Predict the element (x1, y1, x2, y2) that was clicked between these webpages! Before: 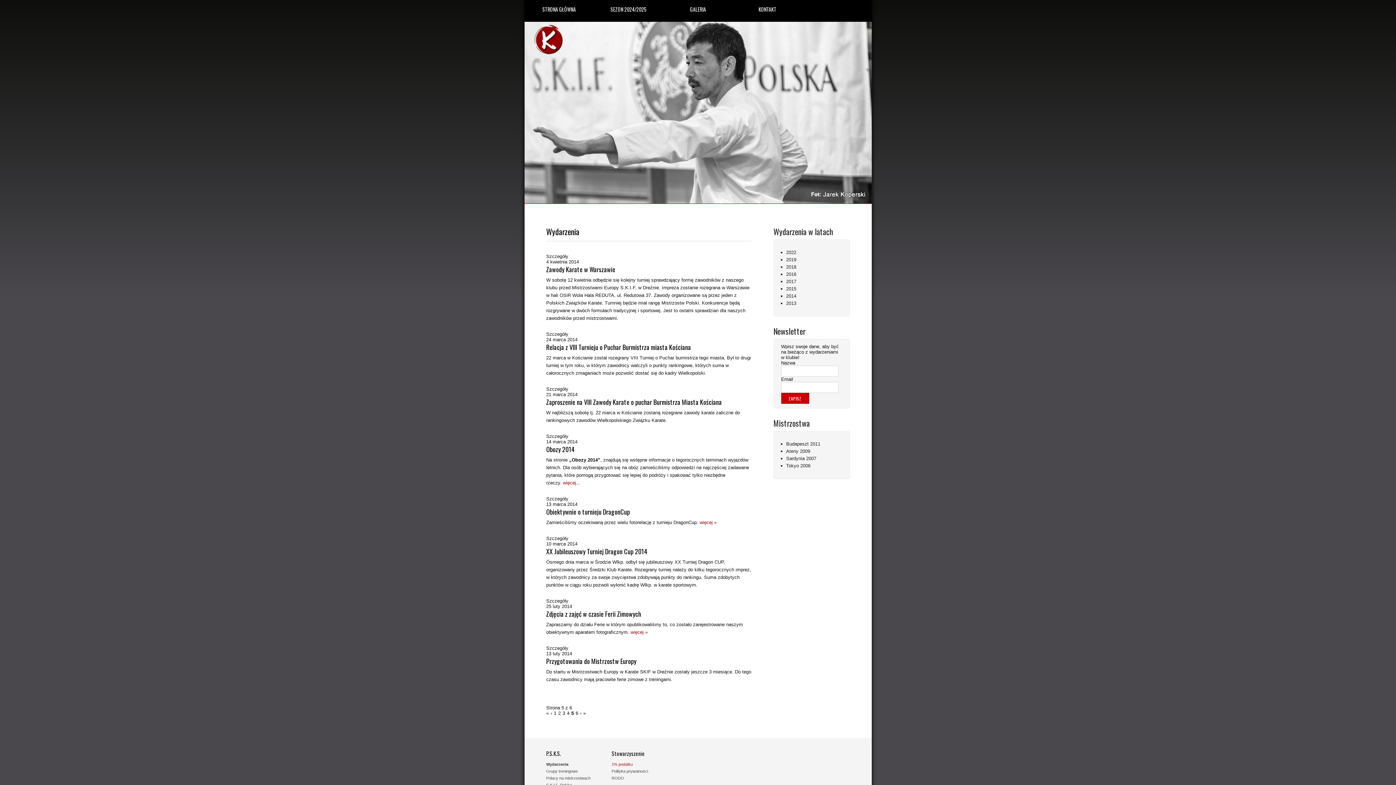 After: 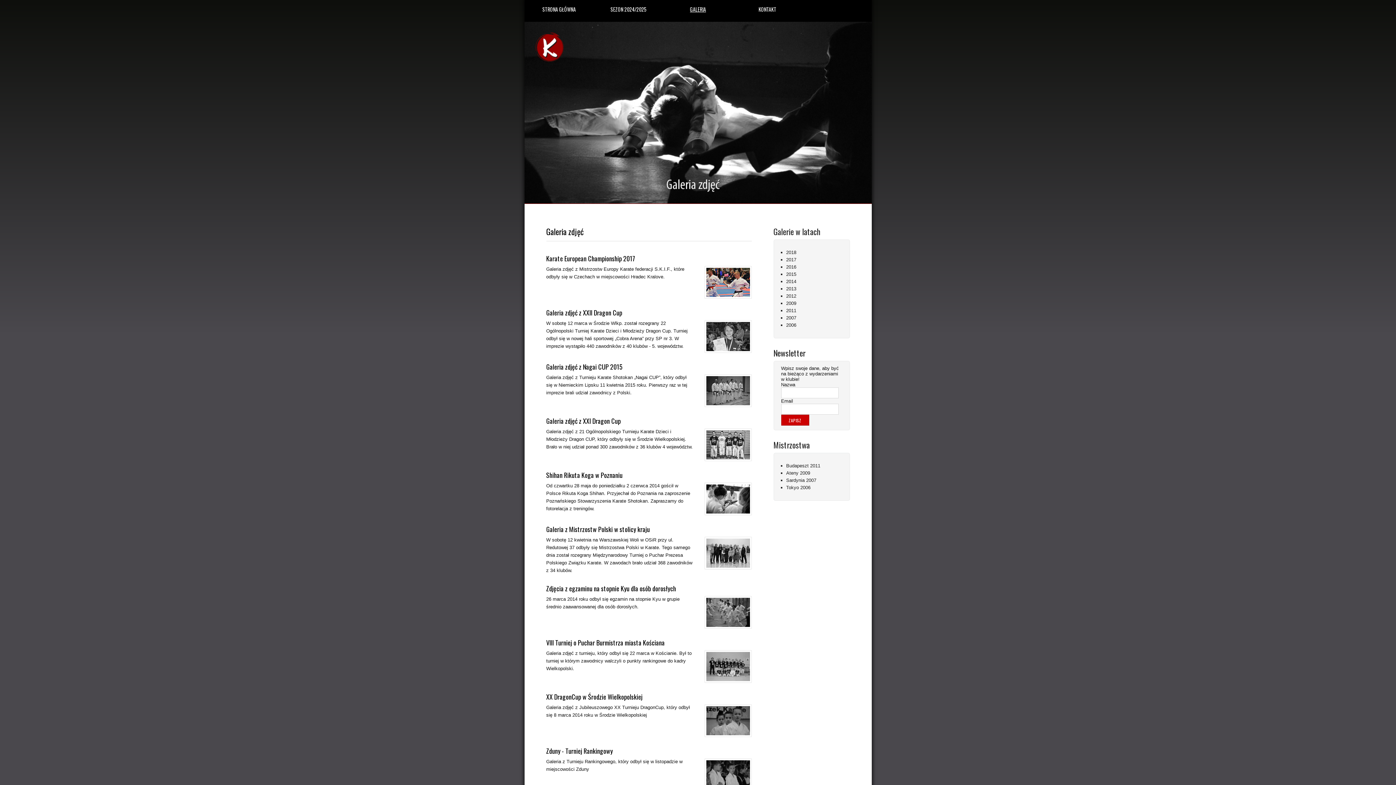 Action: bbox: (690, 5, 706, 13) label: GALERIA